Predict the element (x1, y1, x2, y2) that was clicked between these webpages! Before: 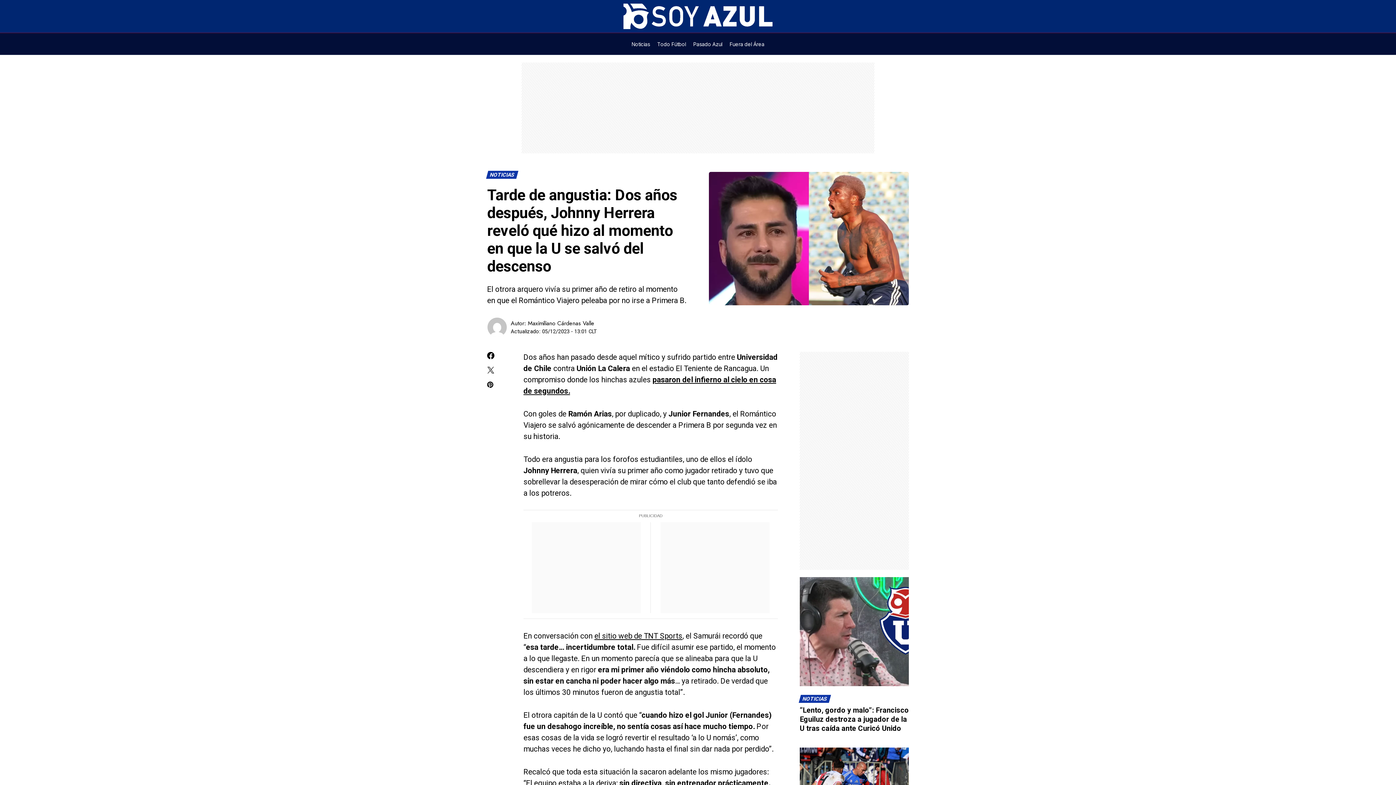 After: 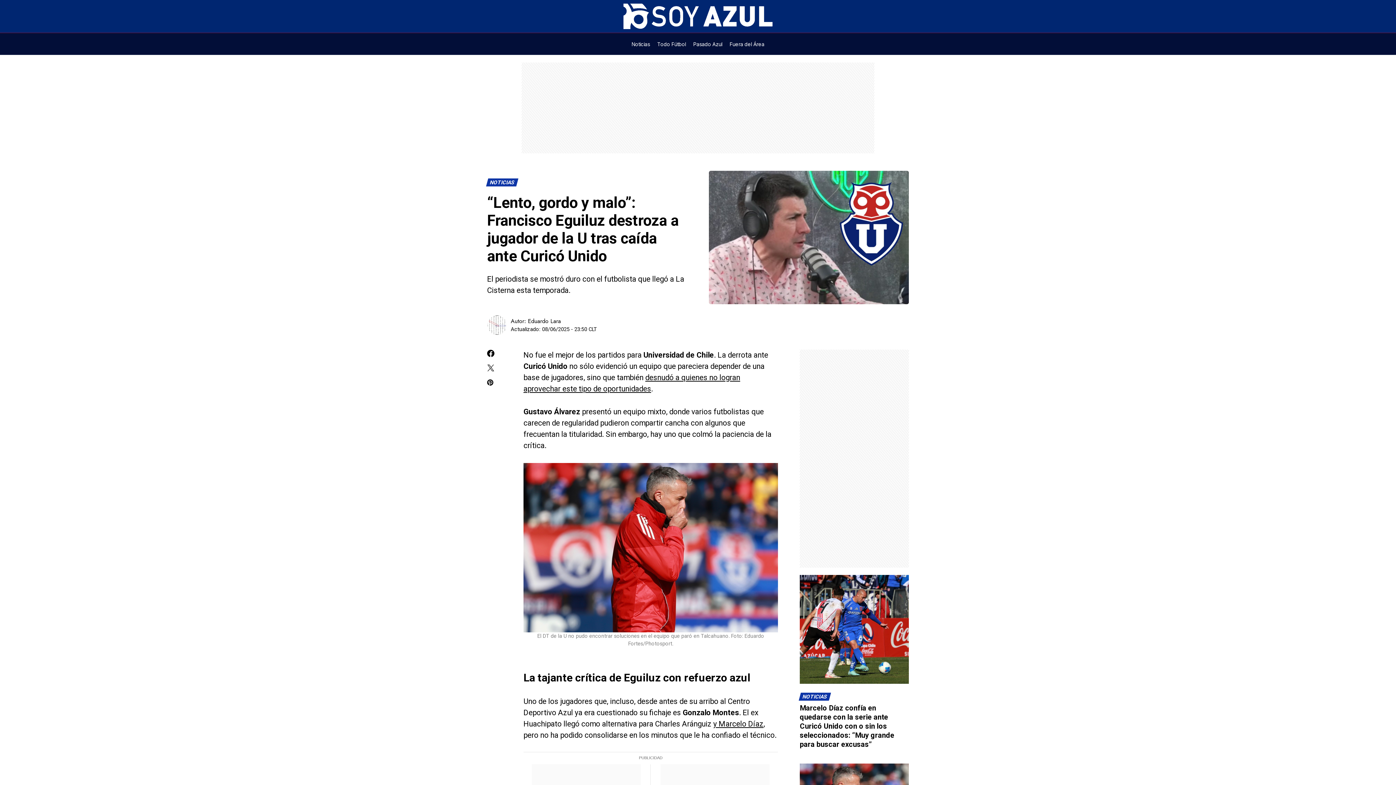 Action: bbox: (800, 577, 909, 686)